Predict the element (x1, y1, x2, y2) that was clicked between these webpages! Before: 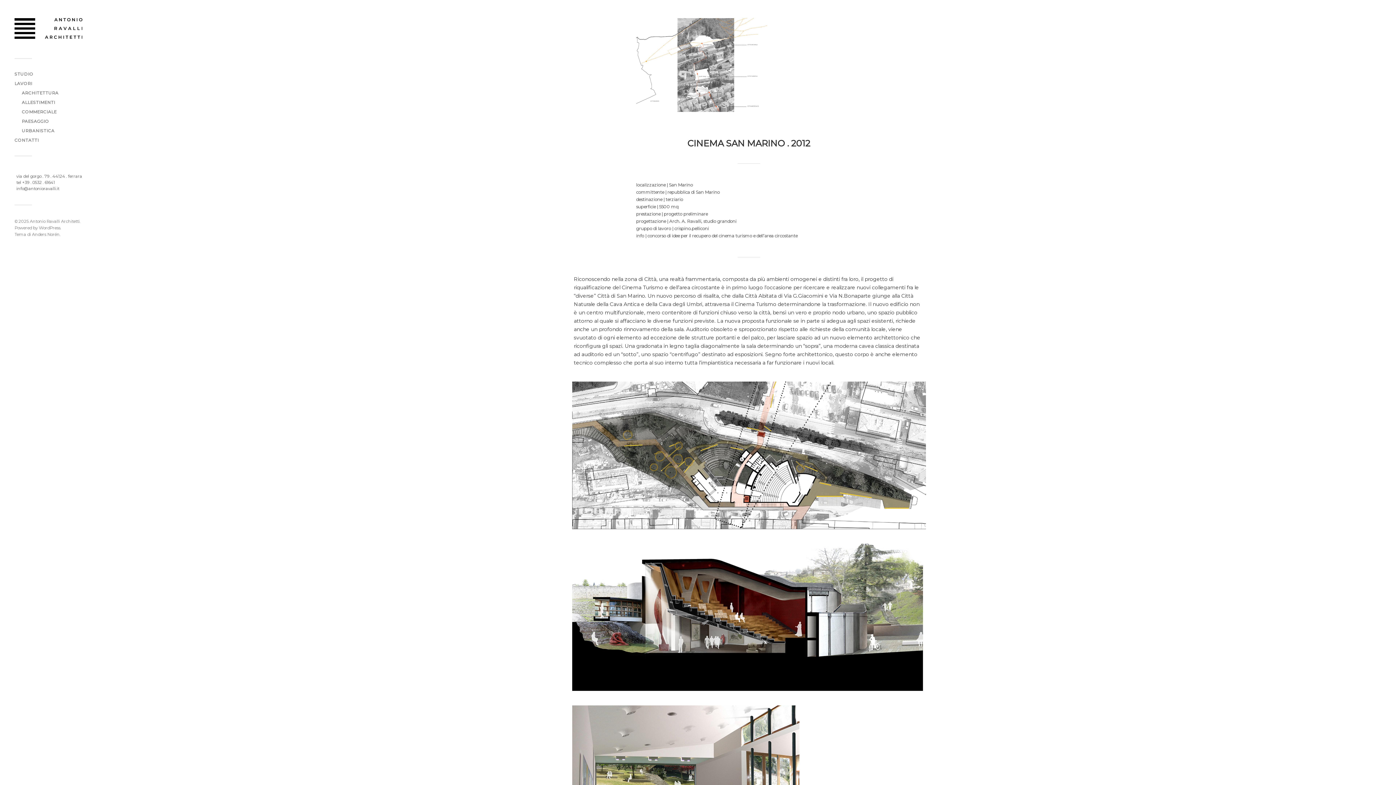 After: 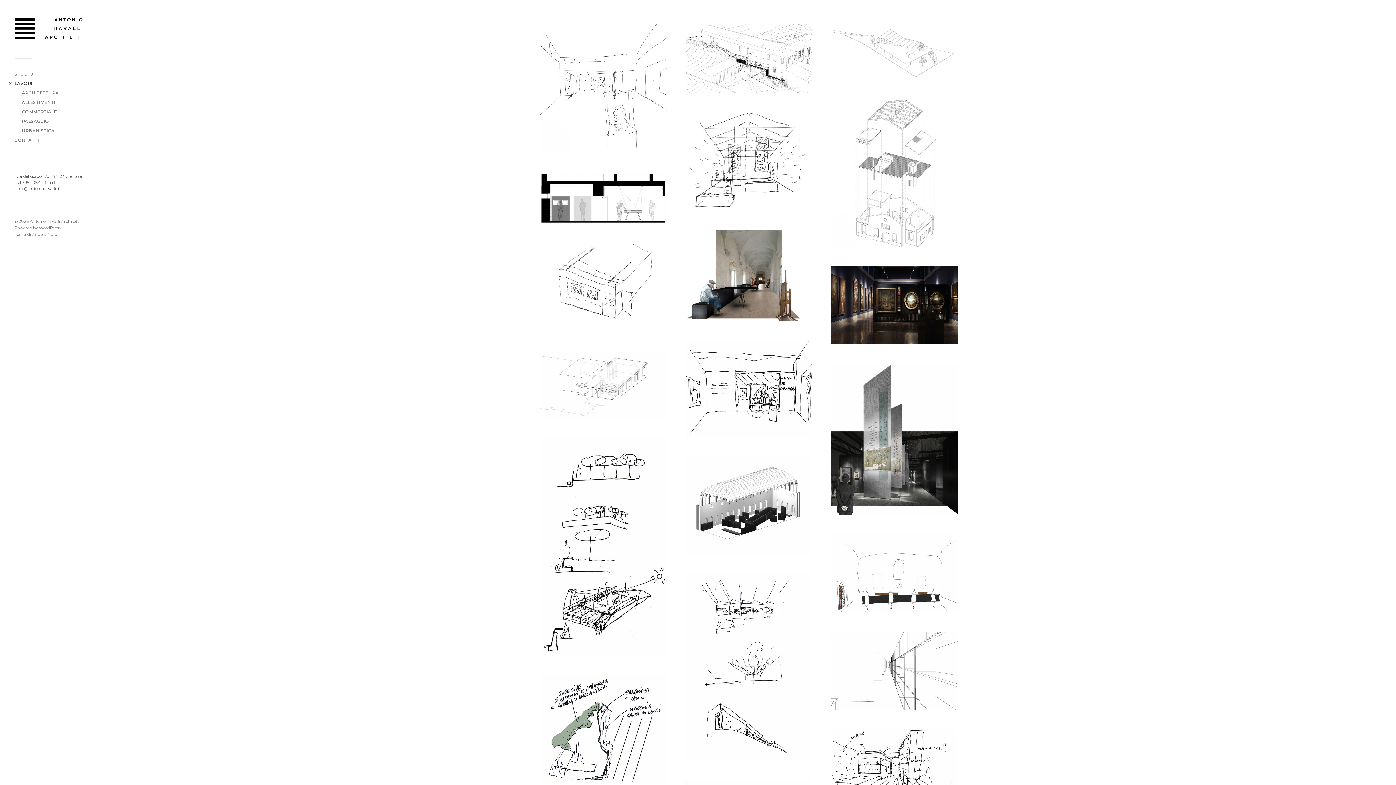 Action: bbox: (14, 81, 32, 86) label: LAVORI